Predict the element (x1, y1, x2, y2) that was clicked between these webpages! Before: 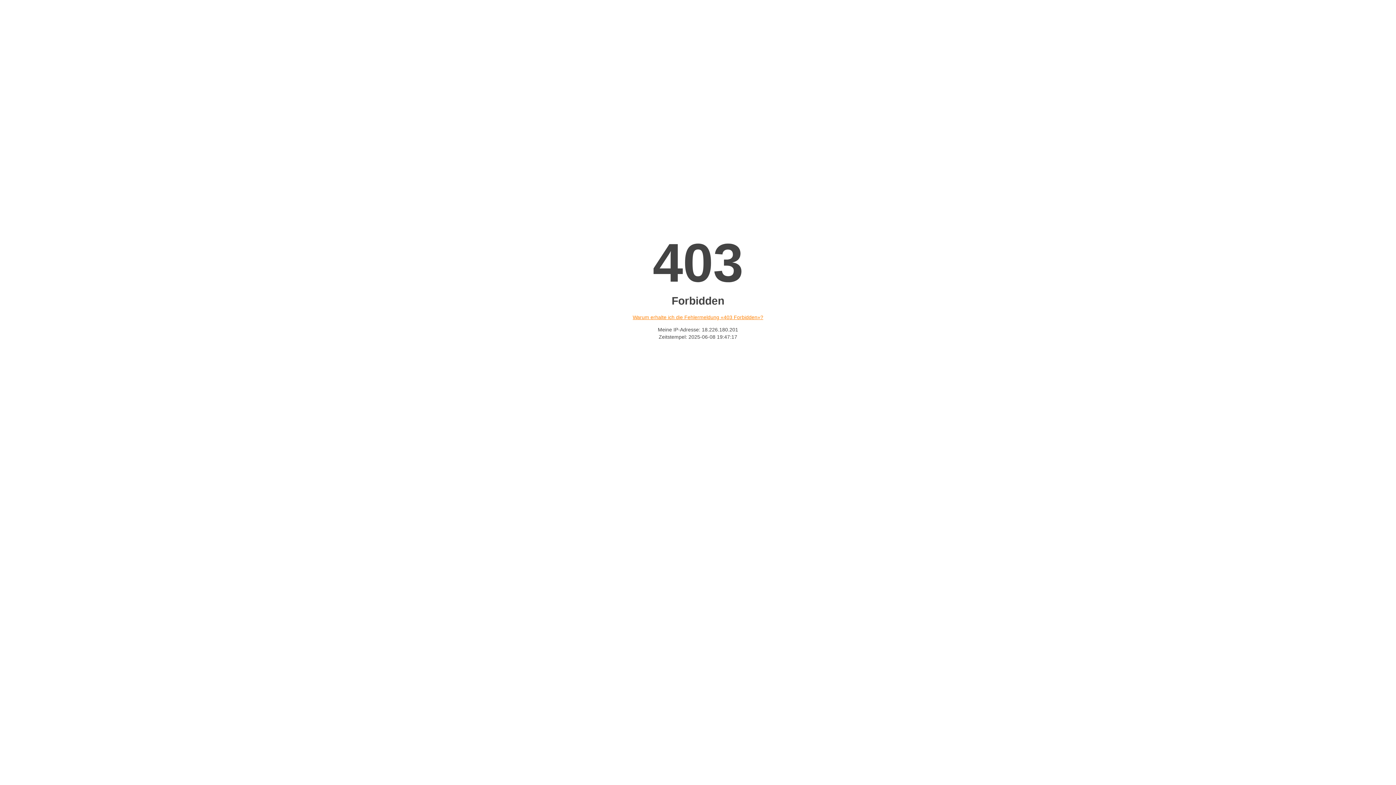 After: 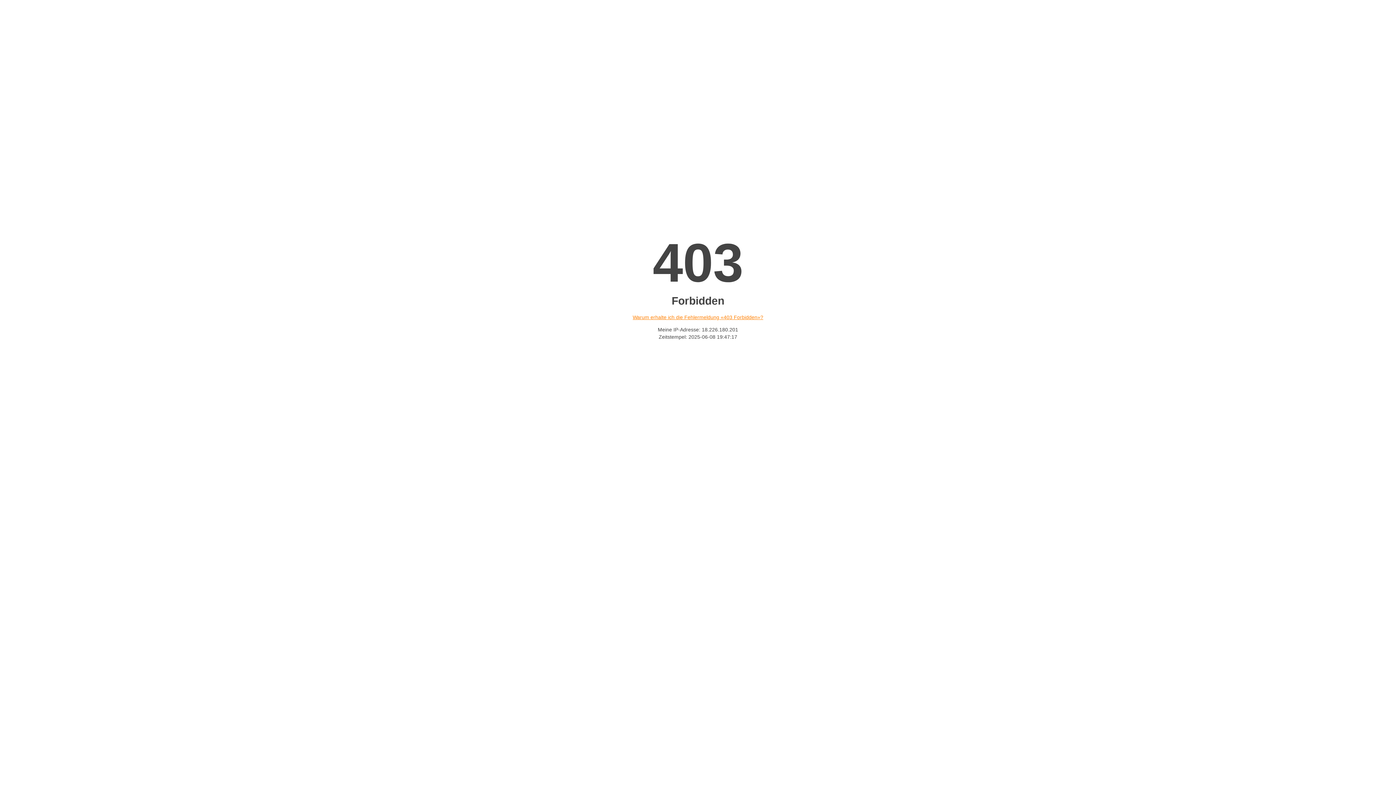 Action: label: Warum erhalte ich die Fehlermeldung «403 Forbidden»? bbox: (632, 314, 763, 320)